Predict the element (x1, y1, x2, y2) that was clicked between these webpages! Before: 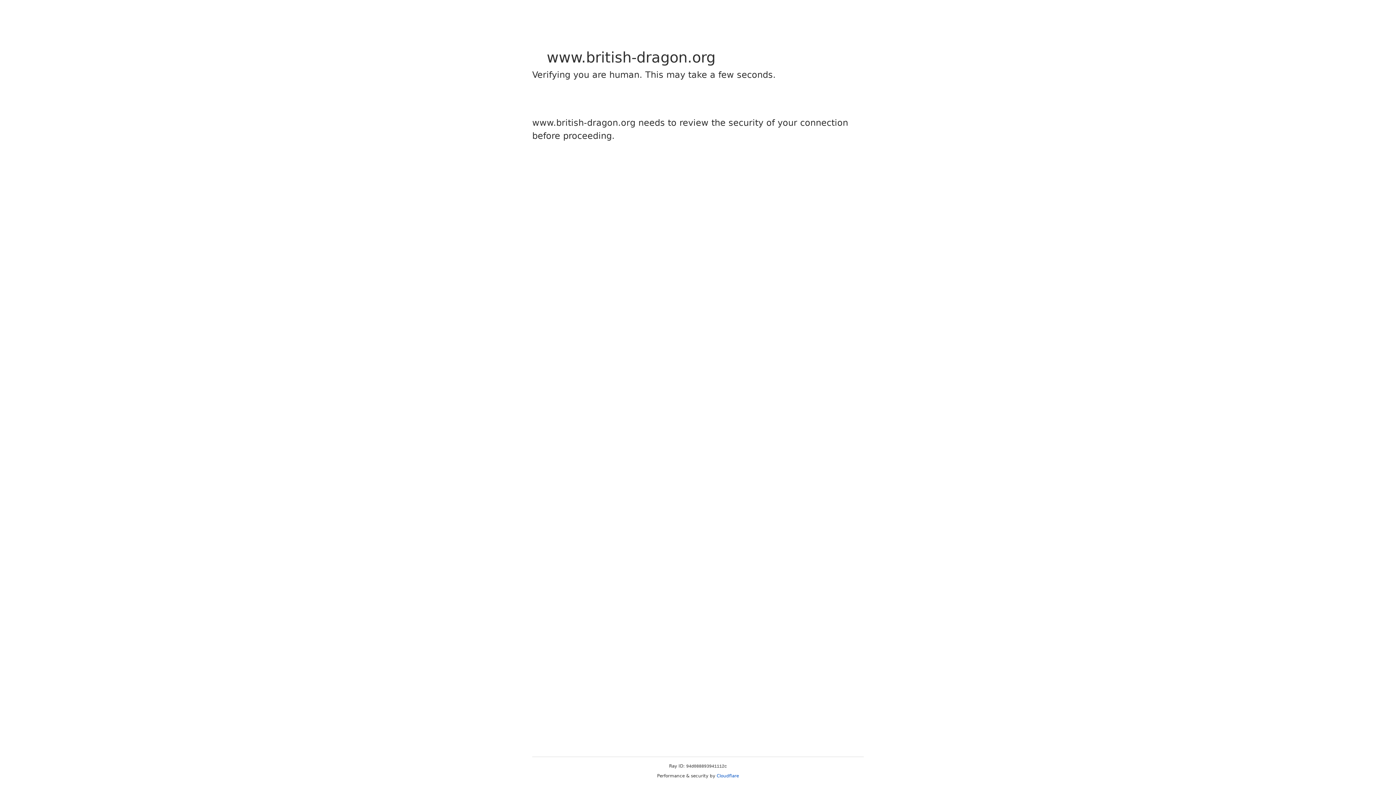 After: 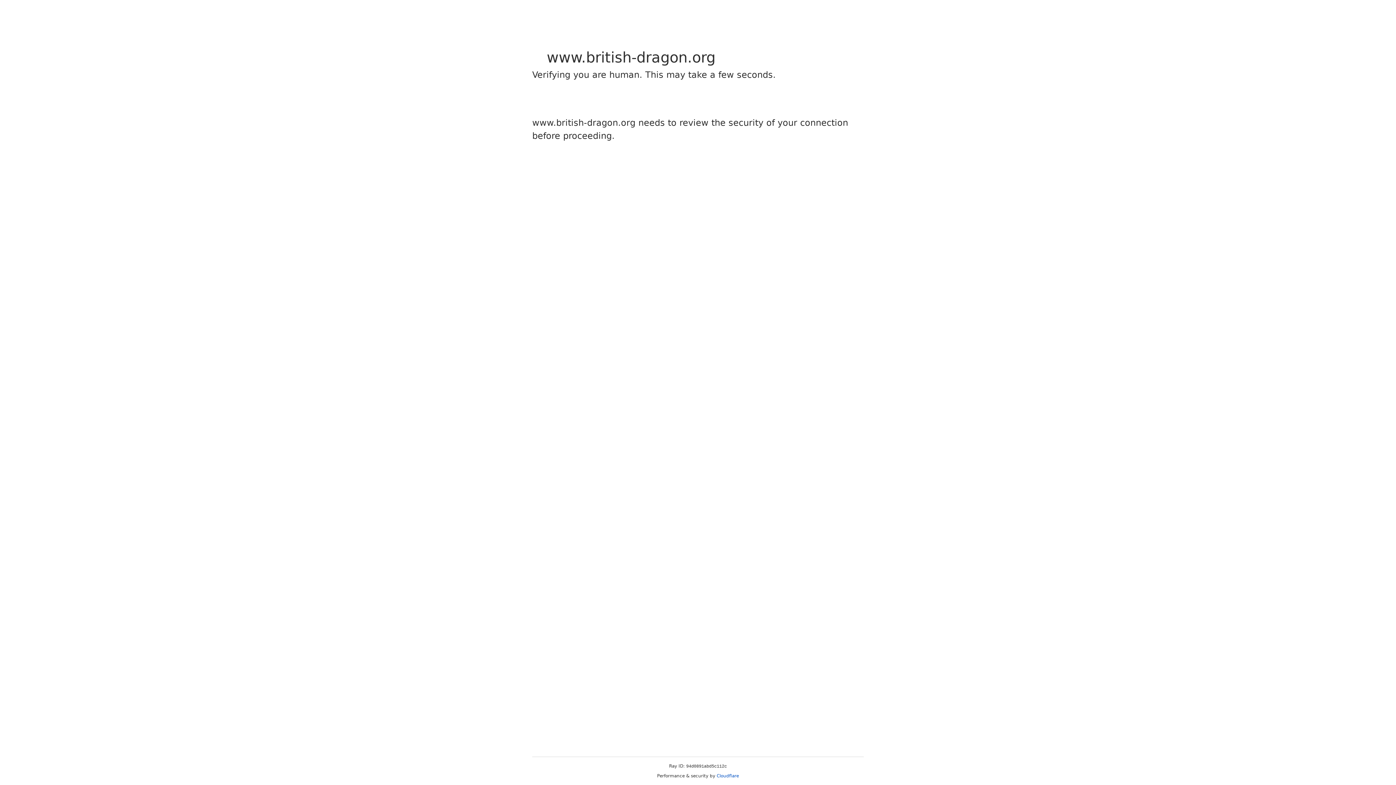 Action: label: Cloudflare bbox: (716, 773, 739, 778)